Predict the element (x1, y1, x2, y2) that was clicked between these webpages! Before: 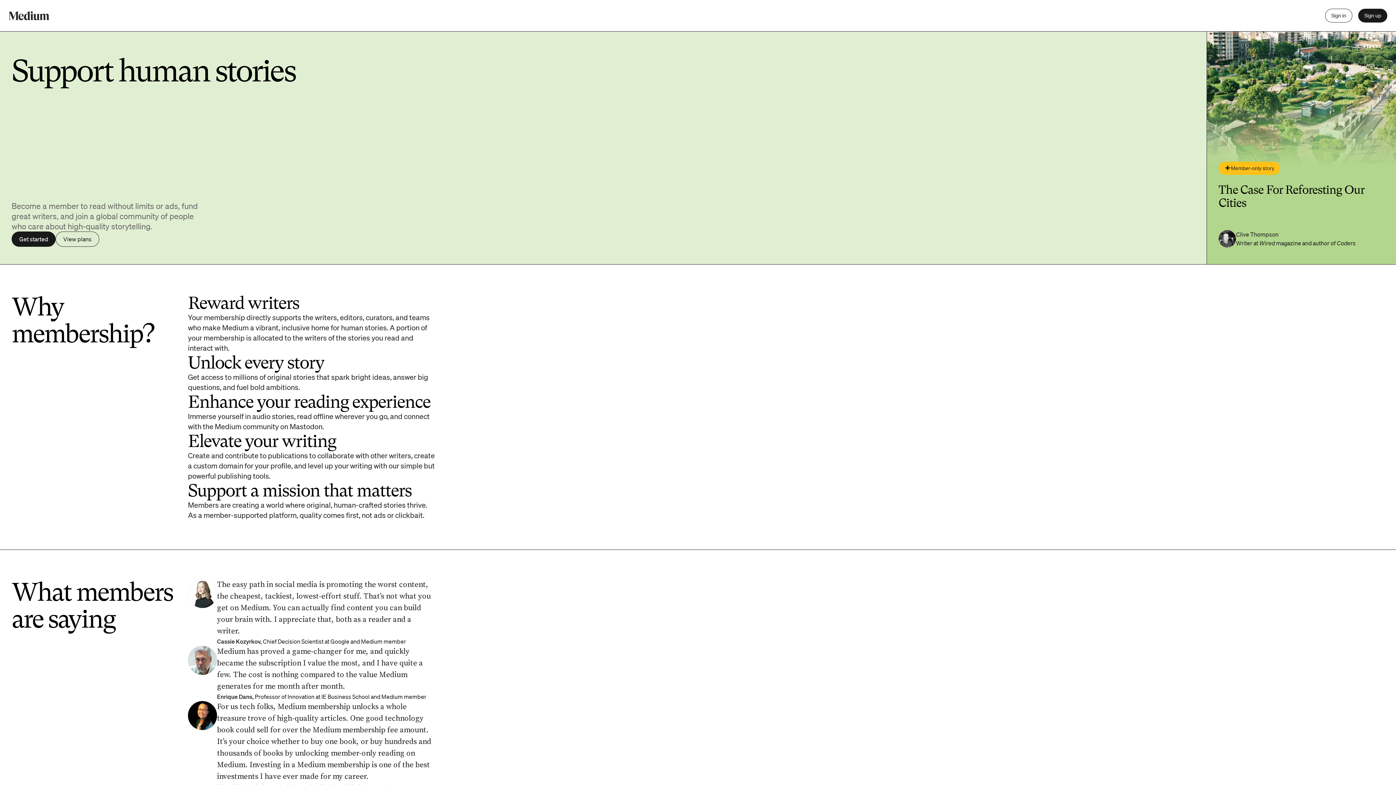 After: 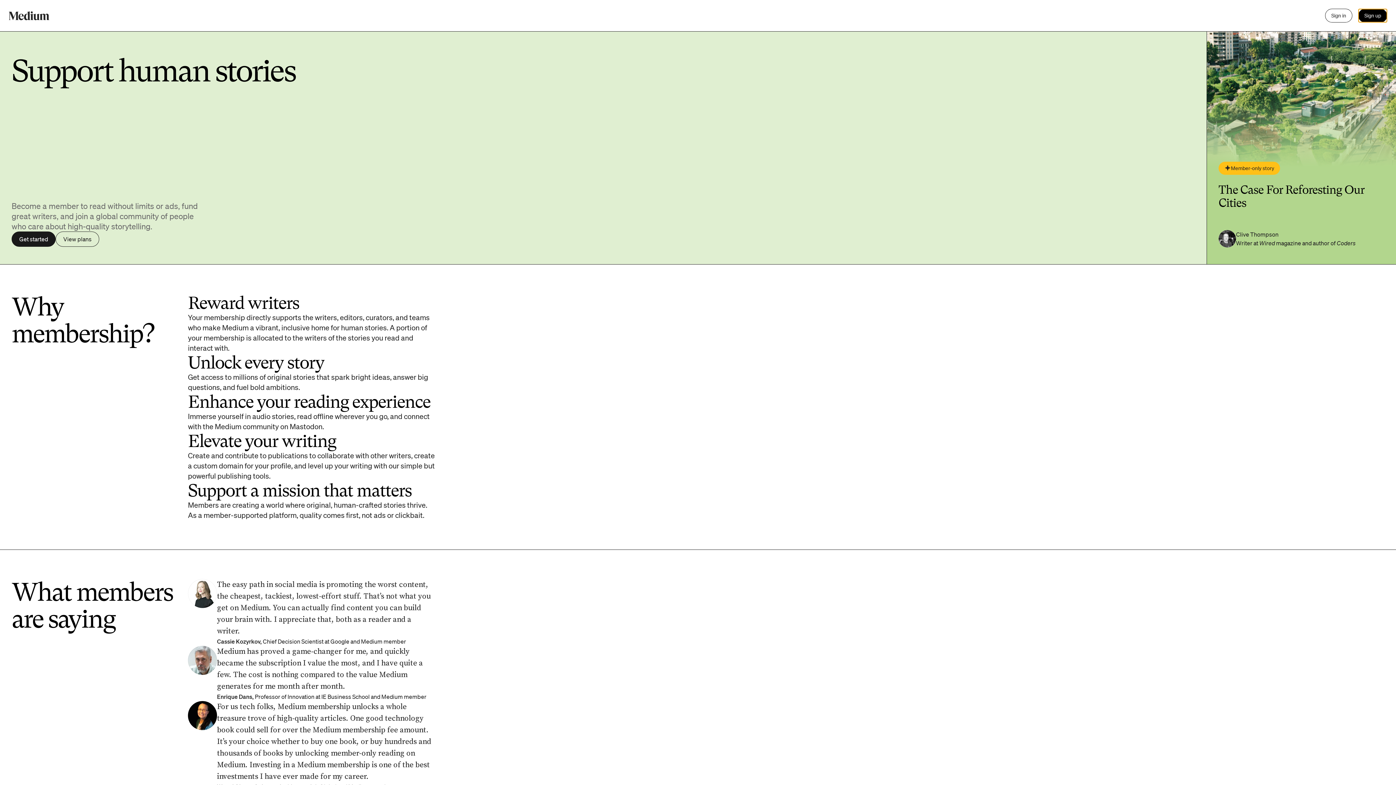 Action: bbox: (1358, 8, 1387, 22) label: Sign up